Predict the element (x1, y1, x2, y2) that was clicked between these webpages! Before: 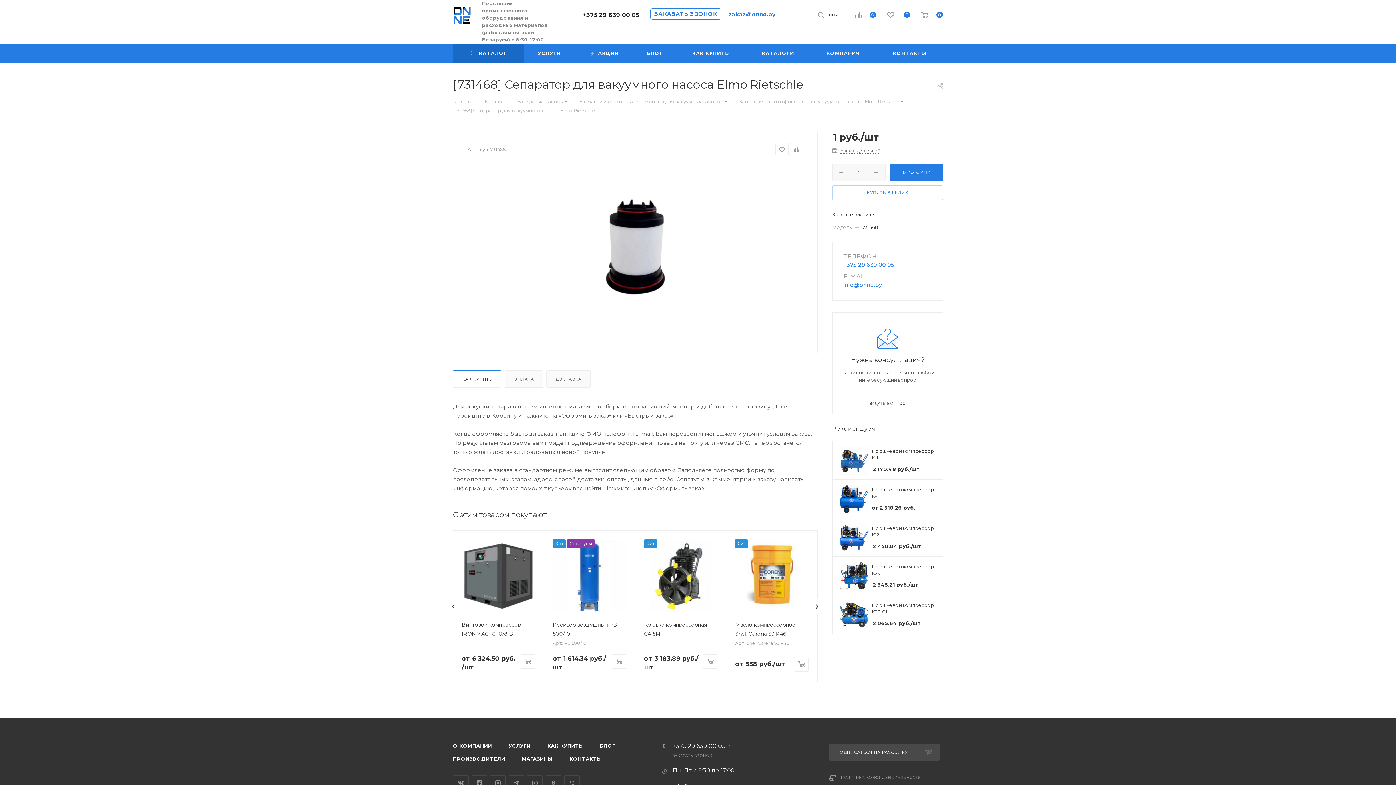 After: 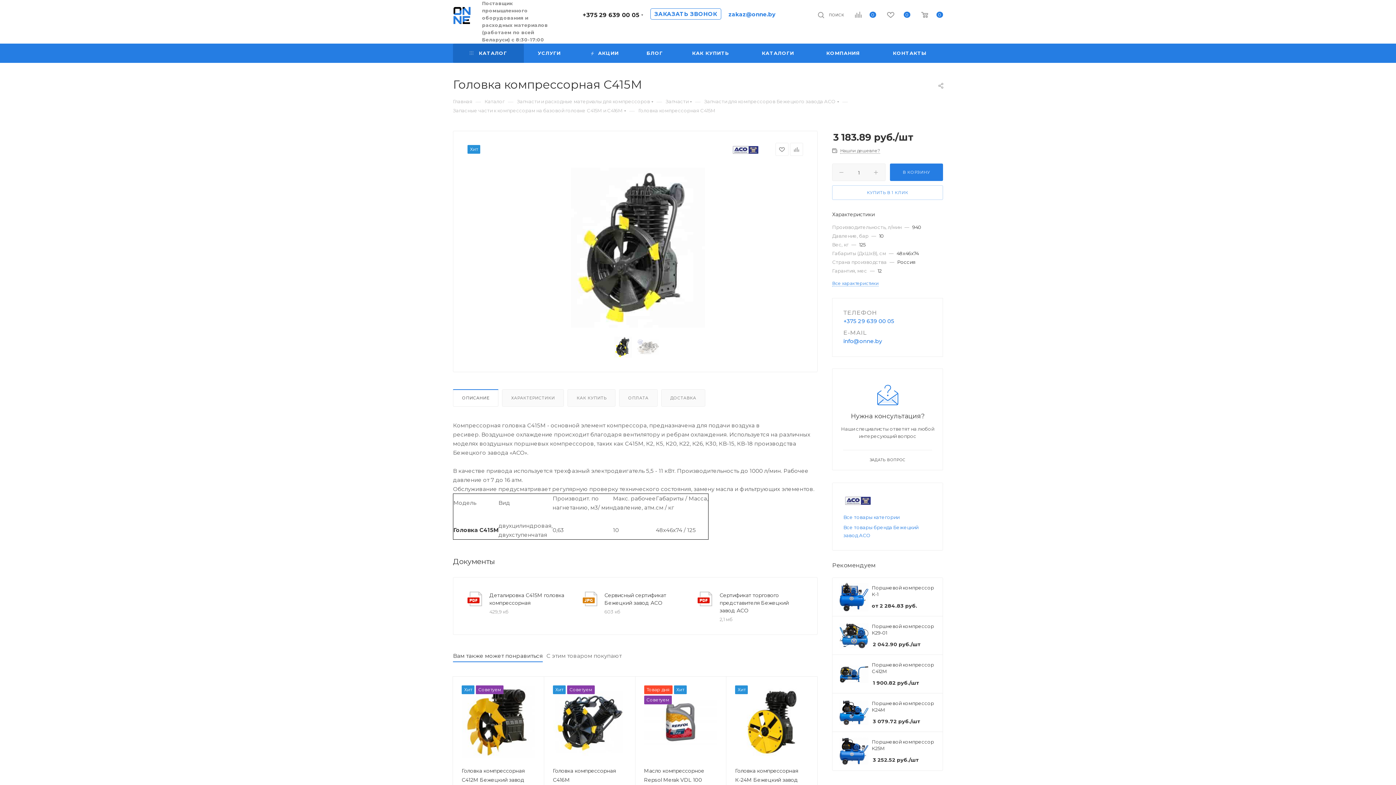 Action: bbox: (644, 539, 717, 612)